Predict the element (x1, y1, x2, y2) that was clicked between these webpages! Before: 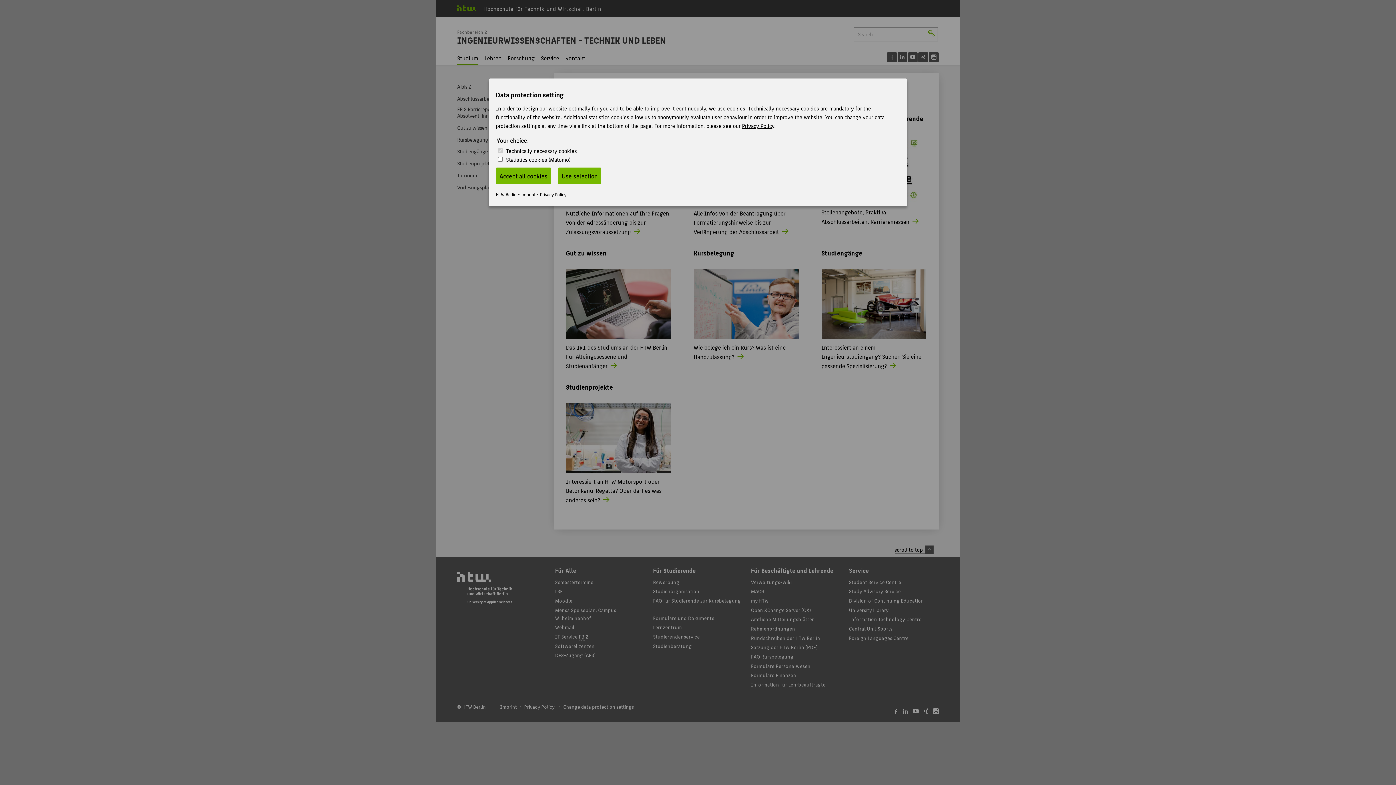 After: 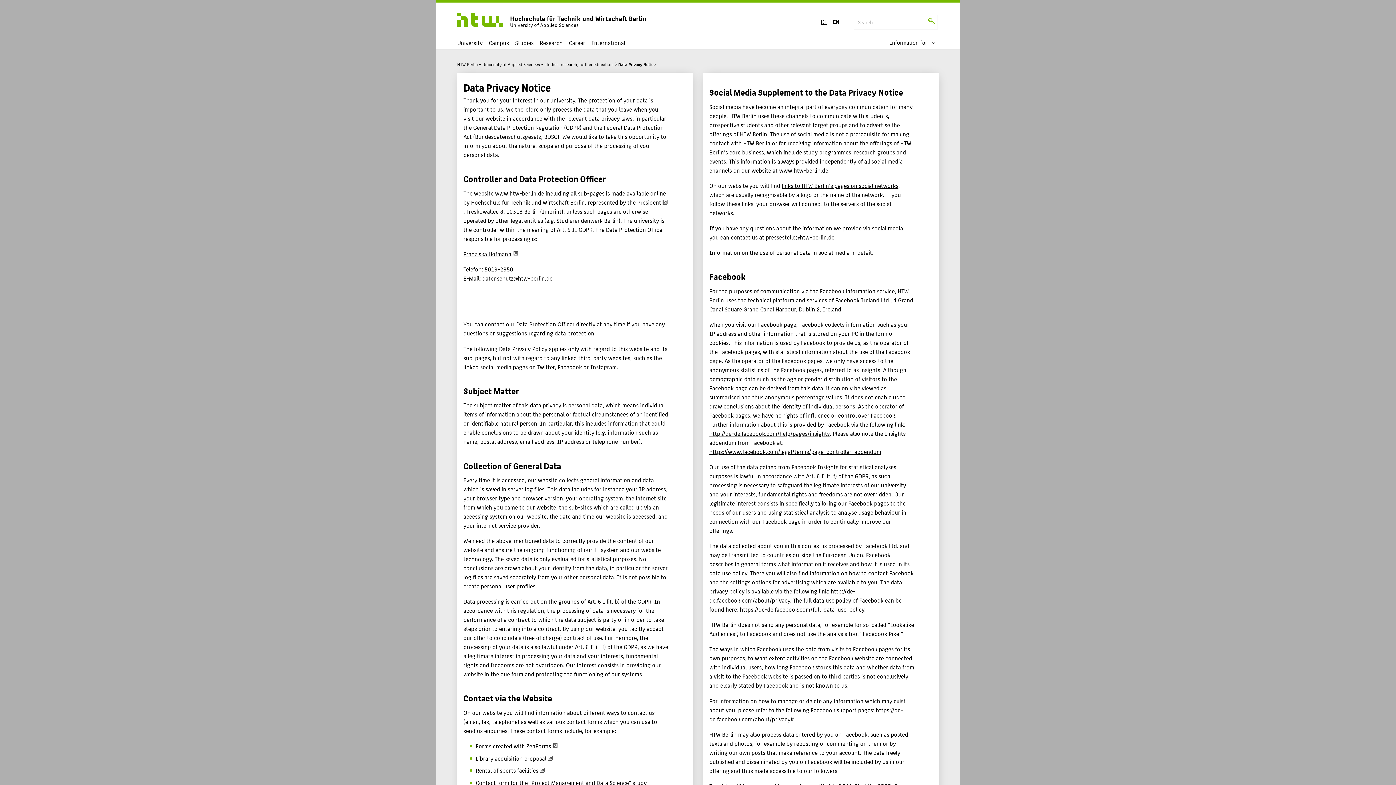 Action: label: Privacy Policy bbox: (742, 121, 774, 130)